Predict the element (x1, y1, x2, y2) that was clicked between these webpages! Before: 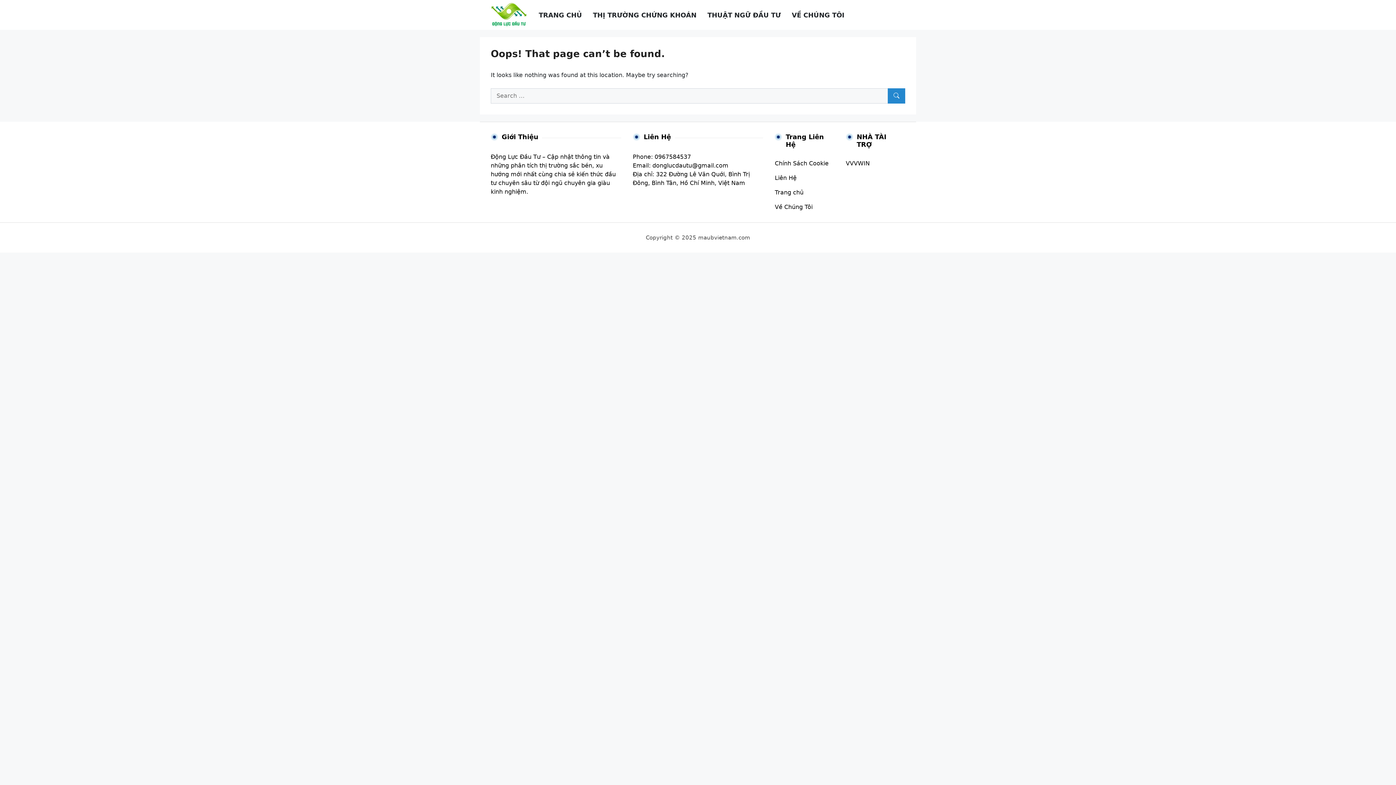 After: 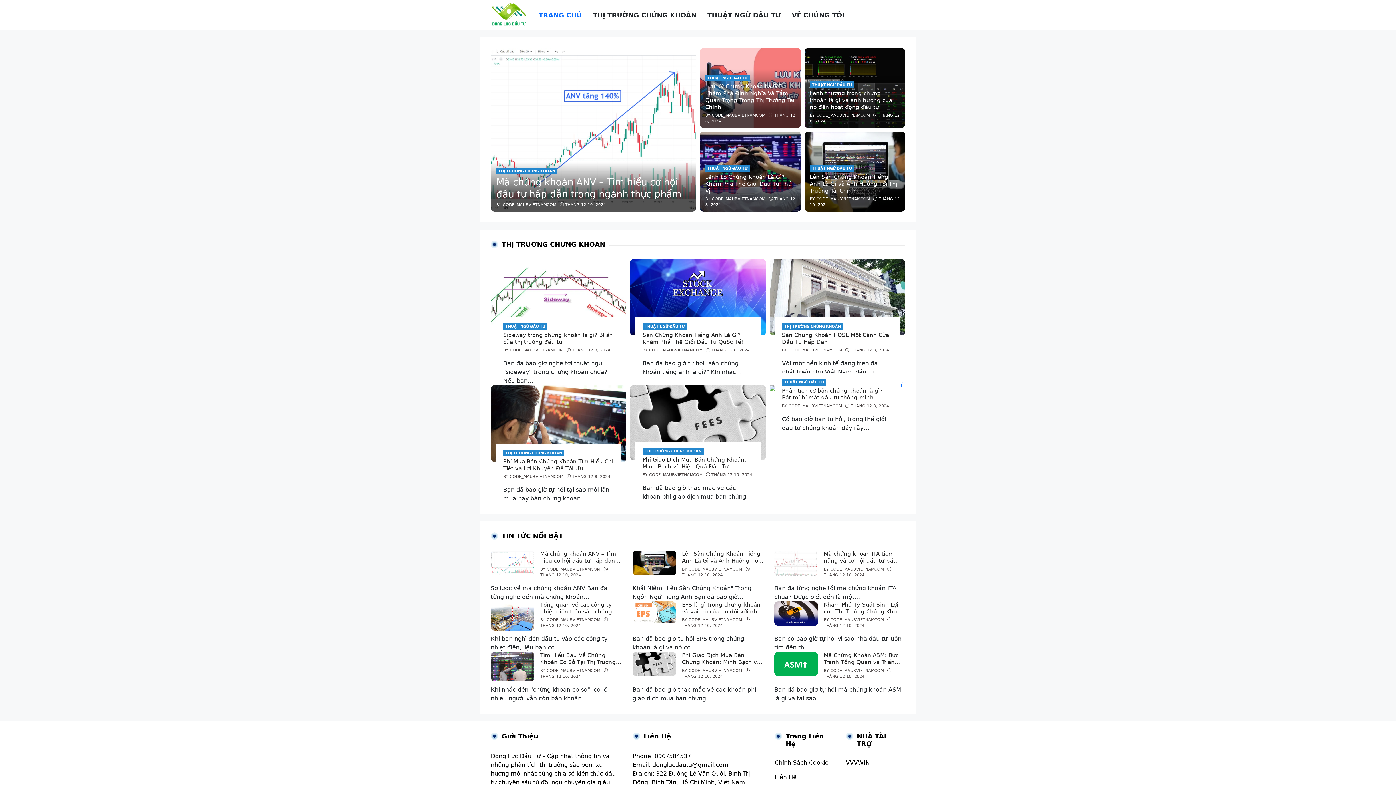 Action: label: TRANG CHỦ bbox: (538, 6, 582, 23)